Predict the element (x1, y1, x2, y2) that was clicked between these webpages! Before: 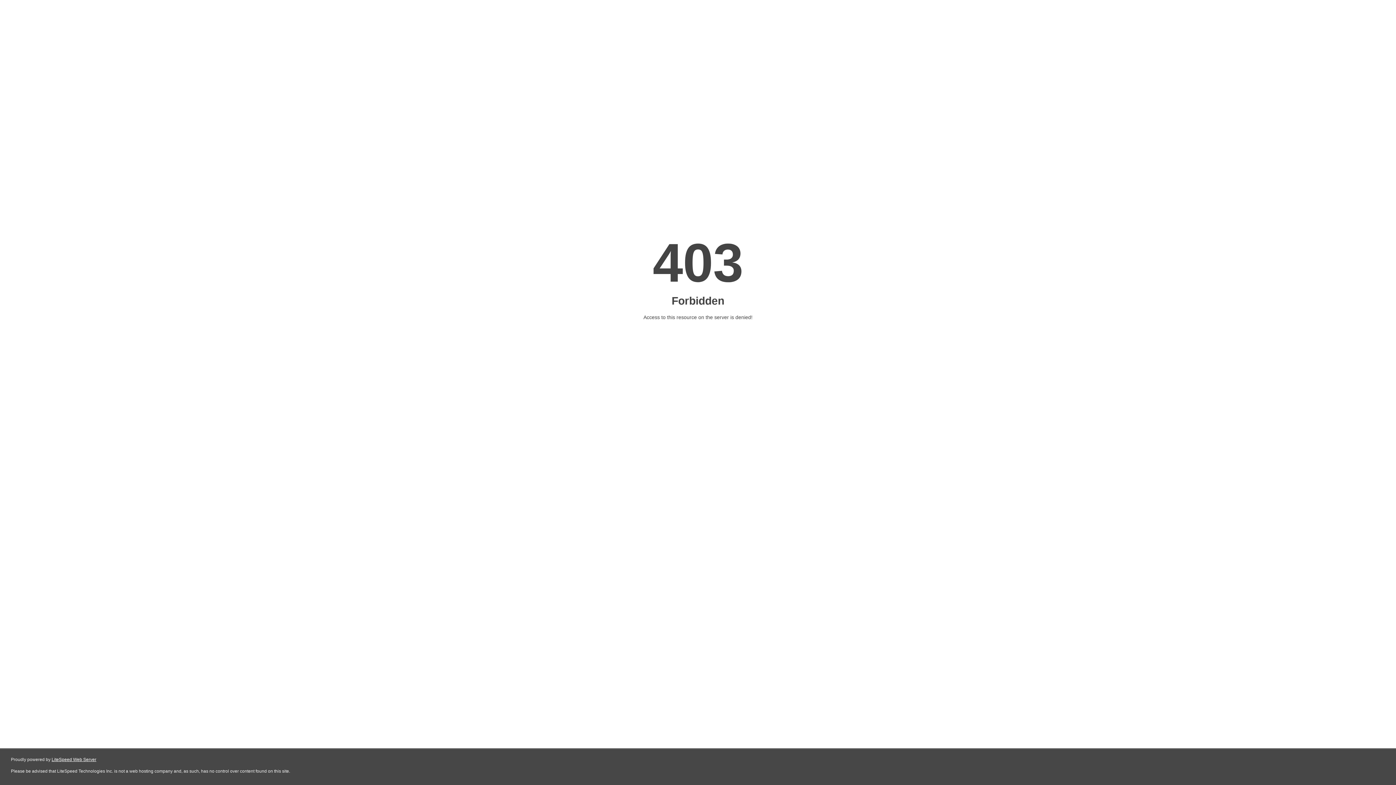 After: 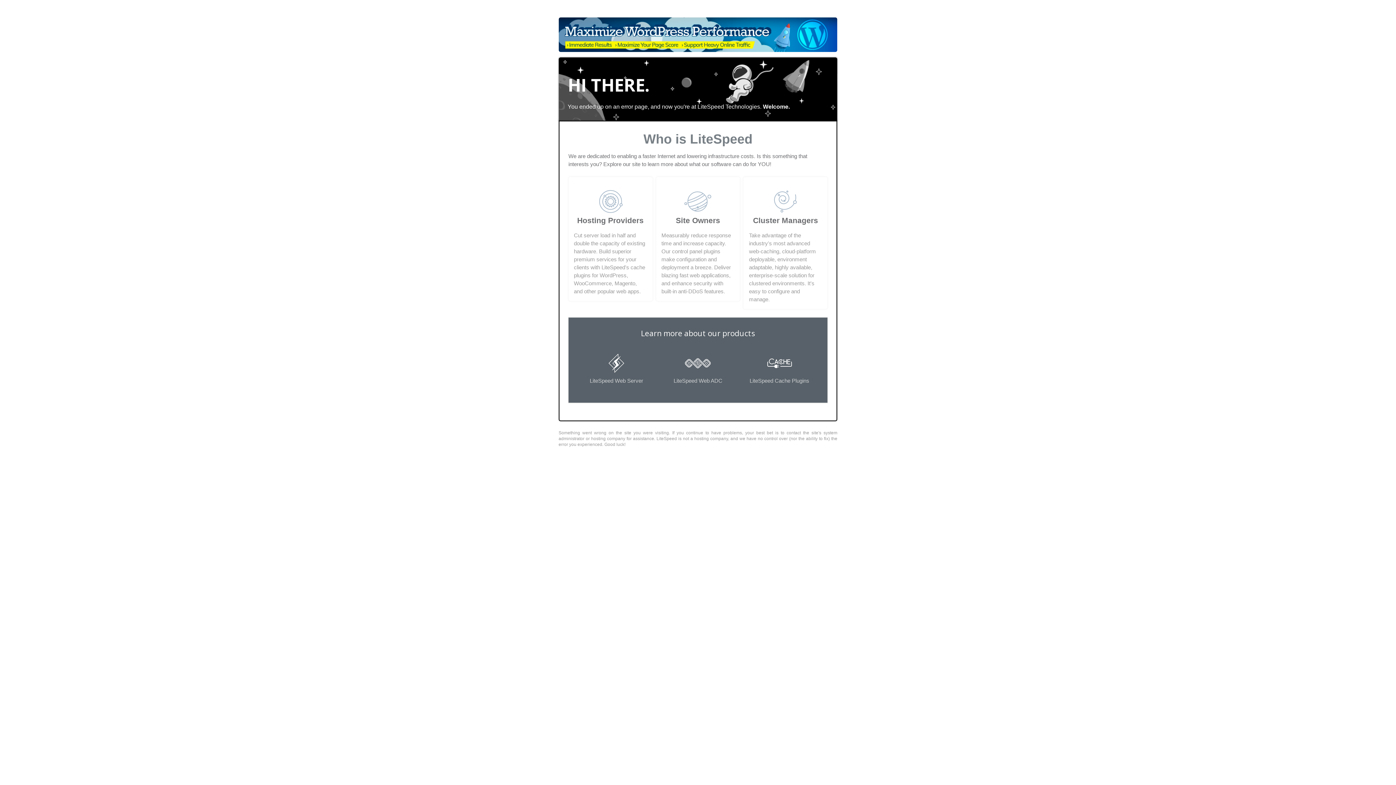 Action: bbox: (51, 757, 96, 762) label: LiteSpeed Web Server